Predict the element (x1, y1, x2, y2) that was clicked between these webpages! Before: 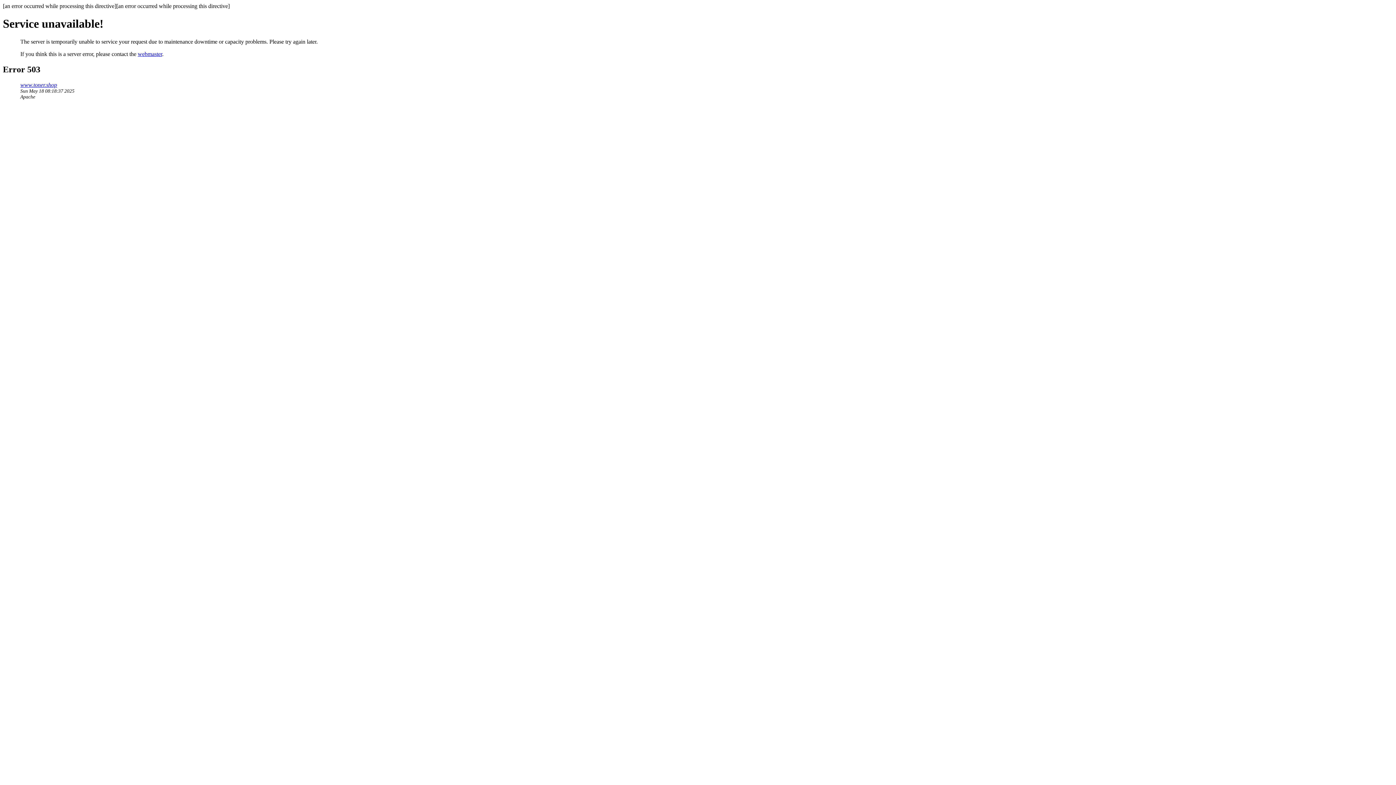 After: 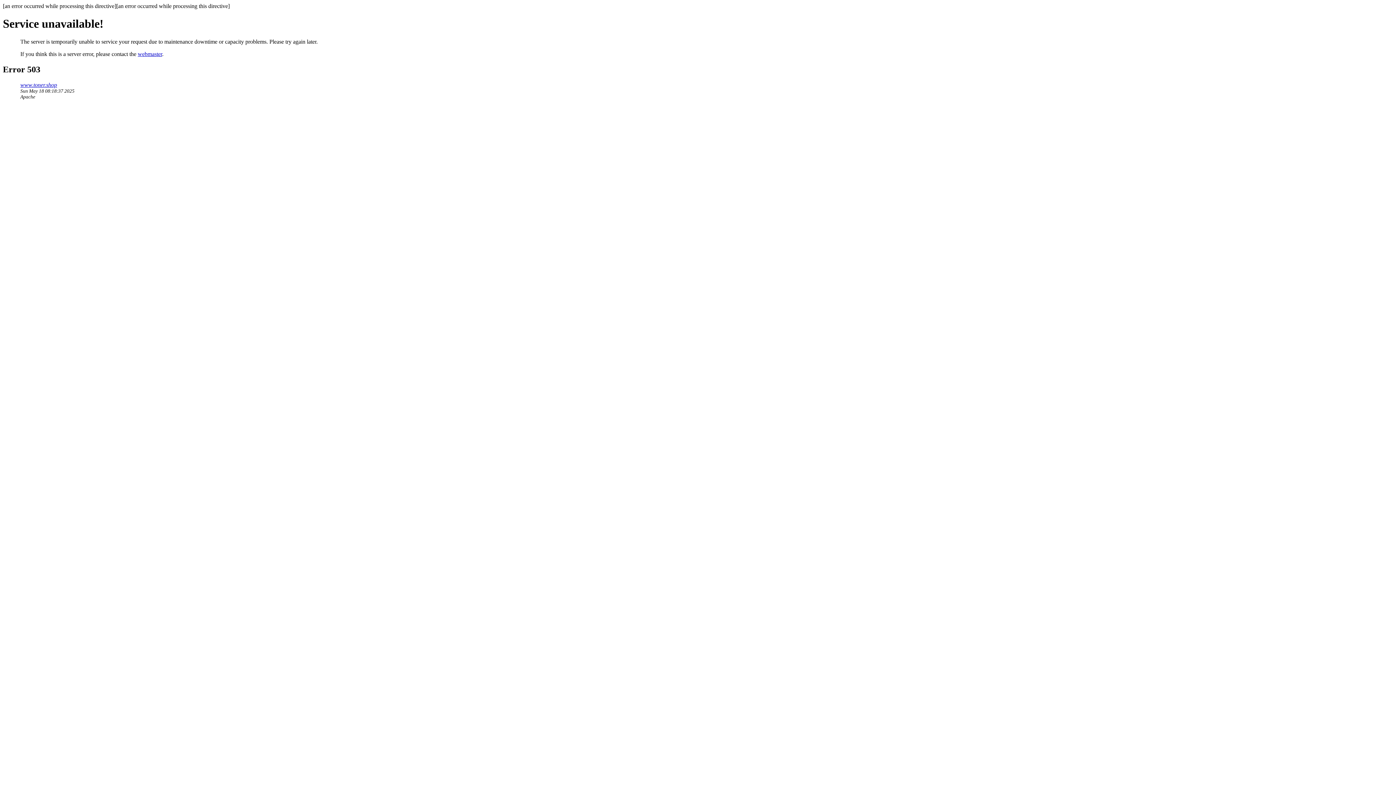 Action: label: webmaster bbox: (137, 50, 162, 57)